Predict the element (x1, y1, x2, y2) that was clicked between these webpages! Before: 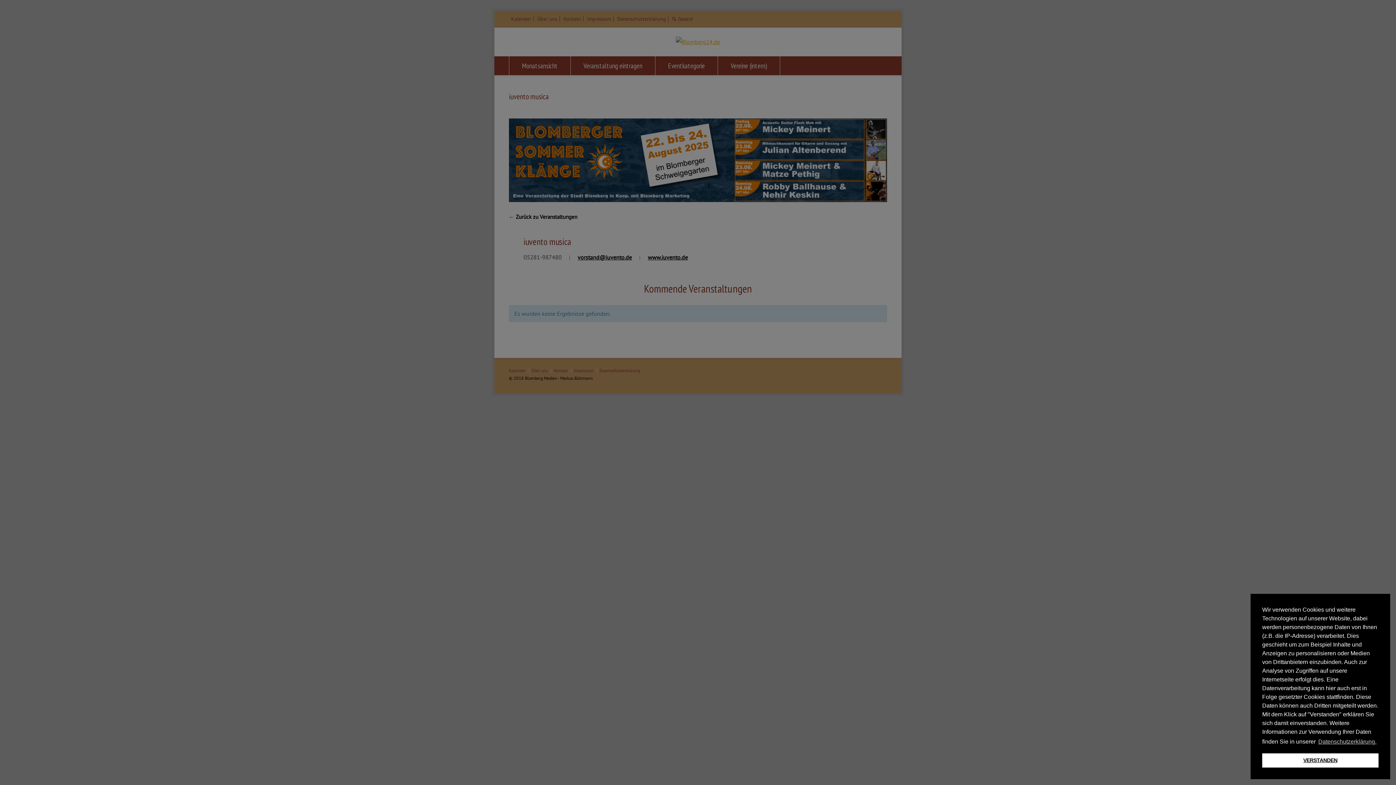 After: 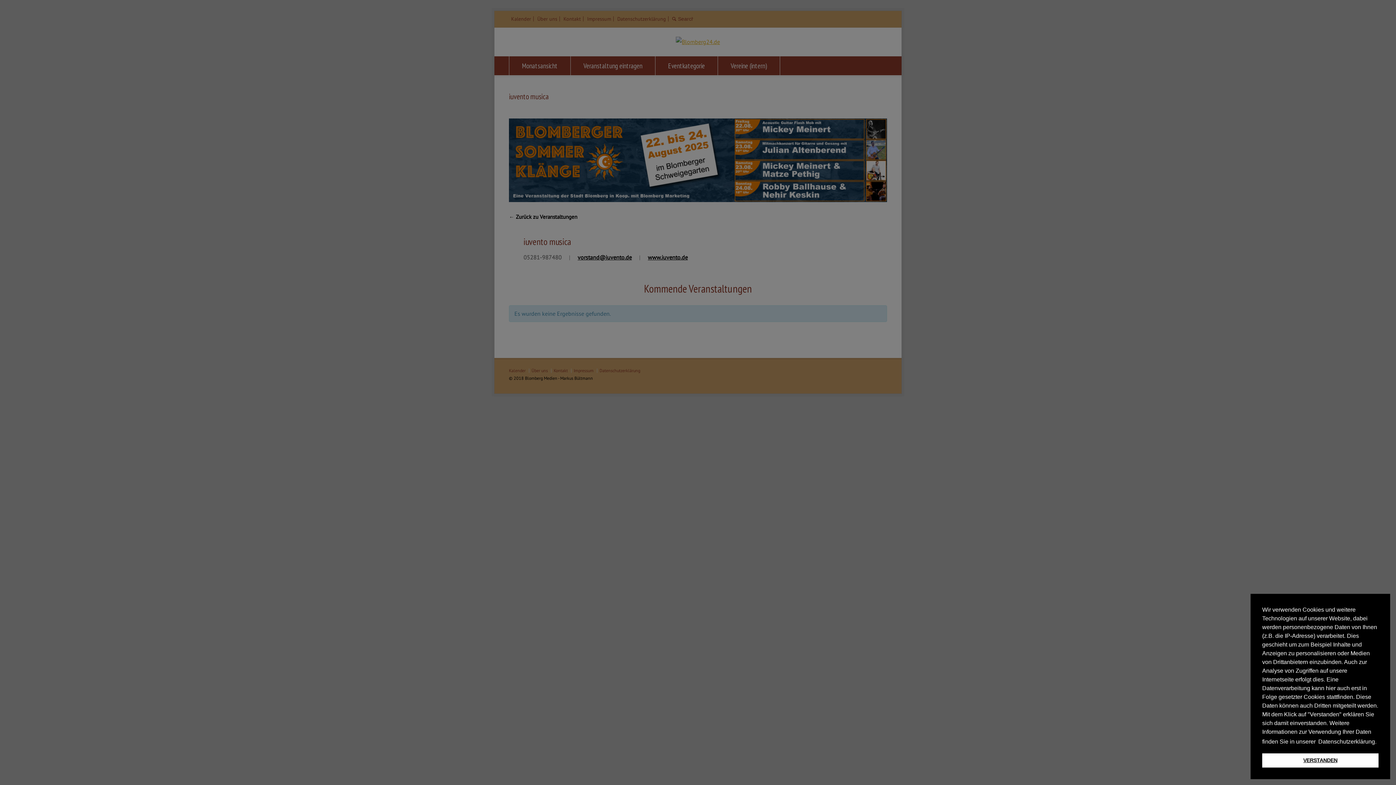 Action: label: learn more about cookies bbox: (1317, 736, 1377, 747)